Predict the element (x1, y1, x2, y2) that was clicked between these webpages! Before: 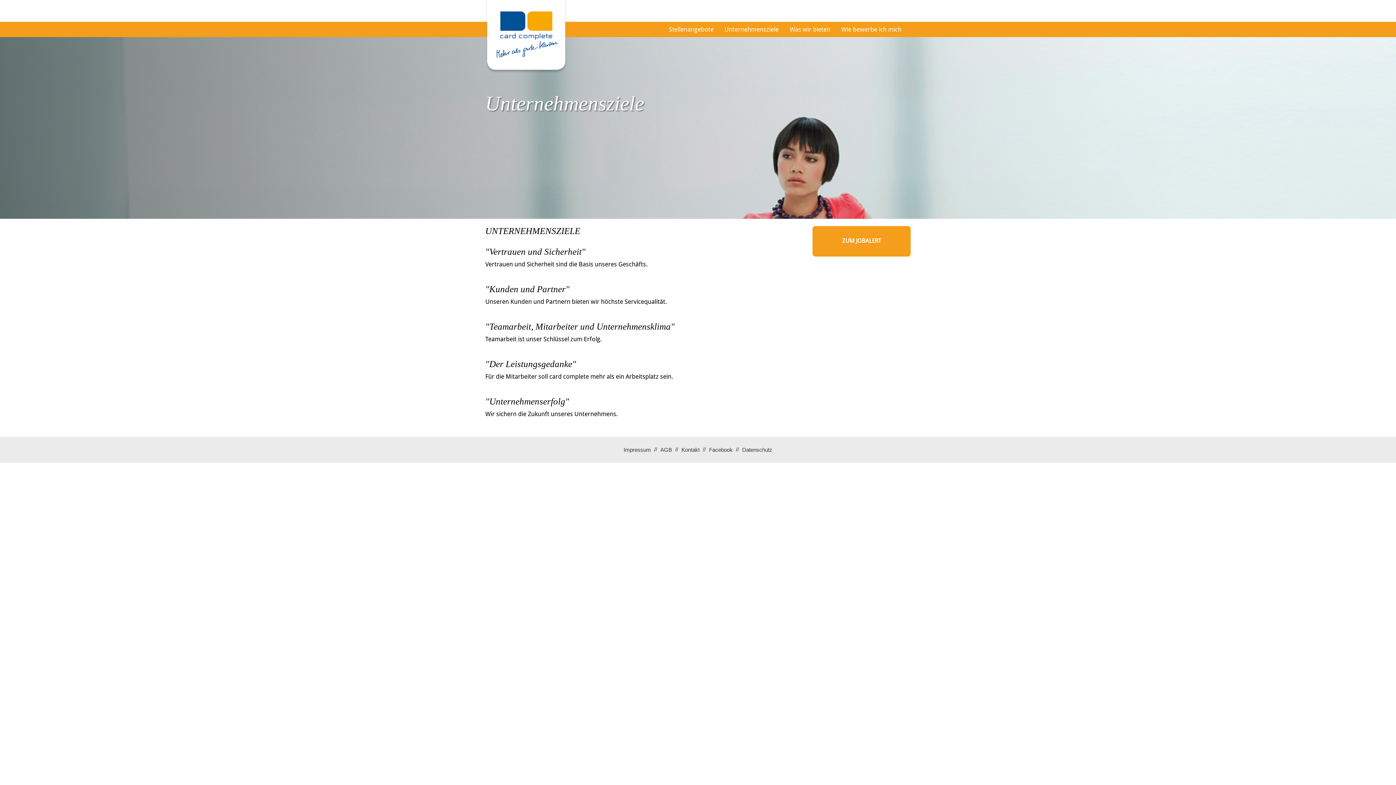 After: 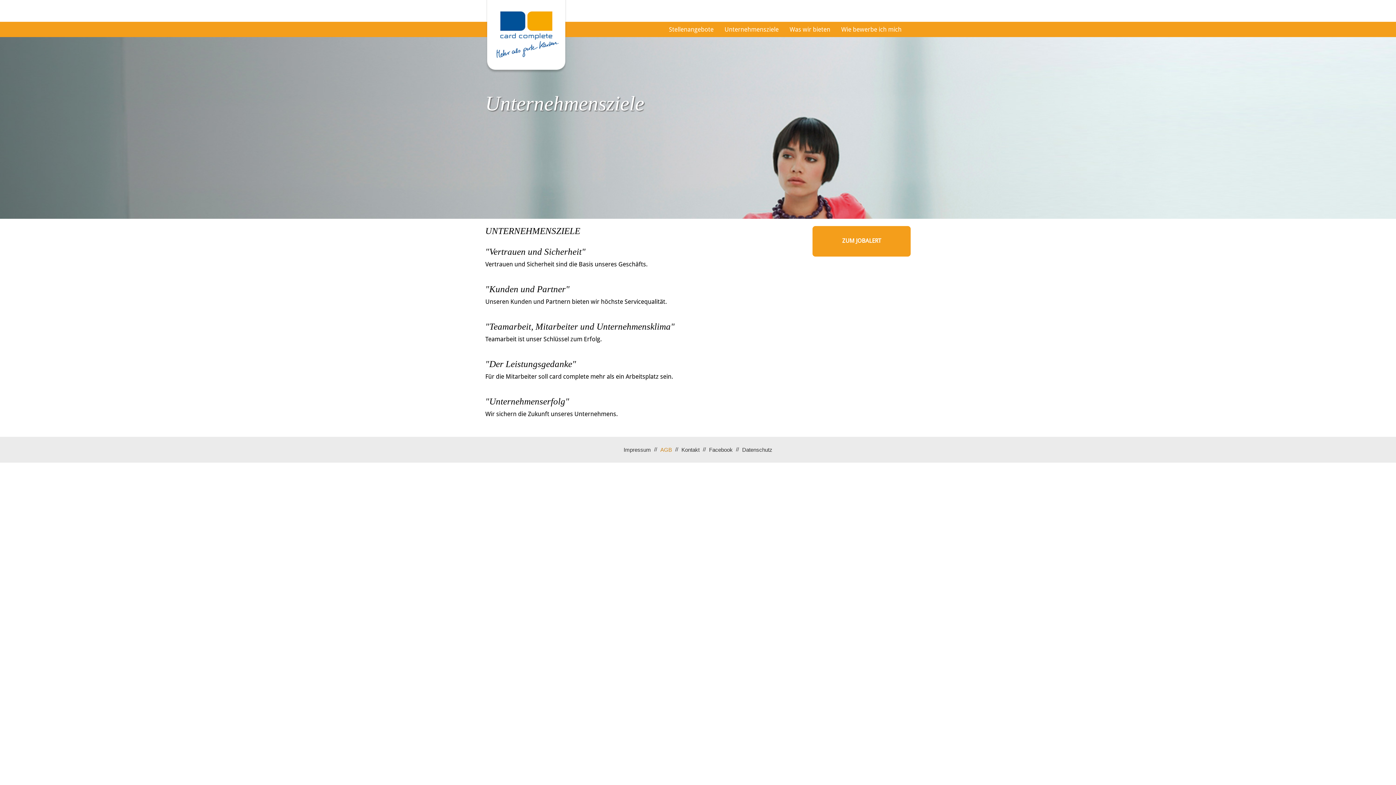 Action: bbox: (660, 445, 672, 454) label: AGB